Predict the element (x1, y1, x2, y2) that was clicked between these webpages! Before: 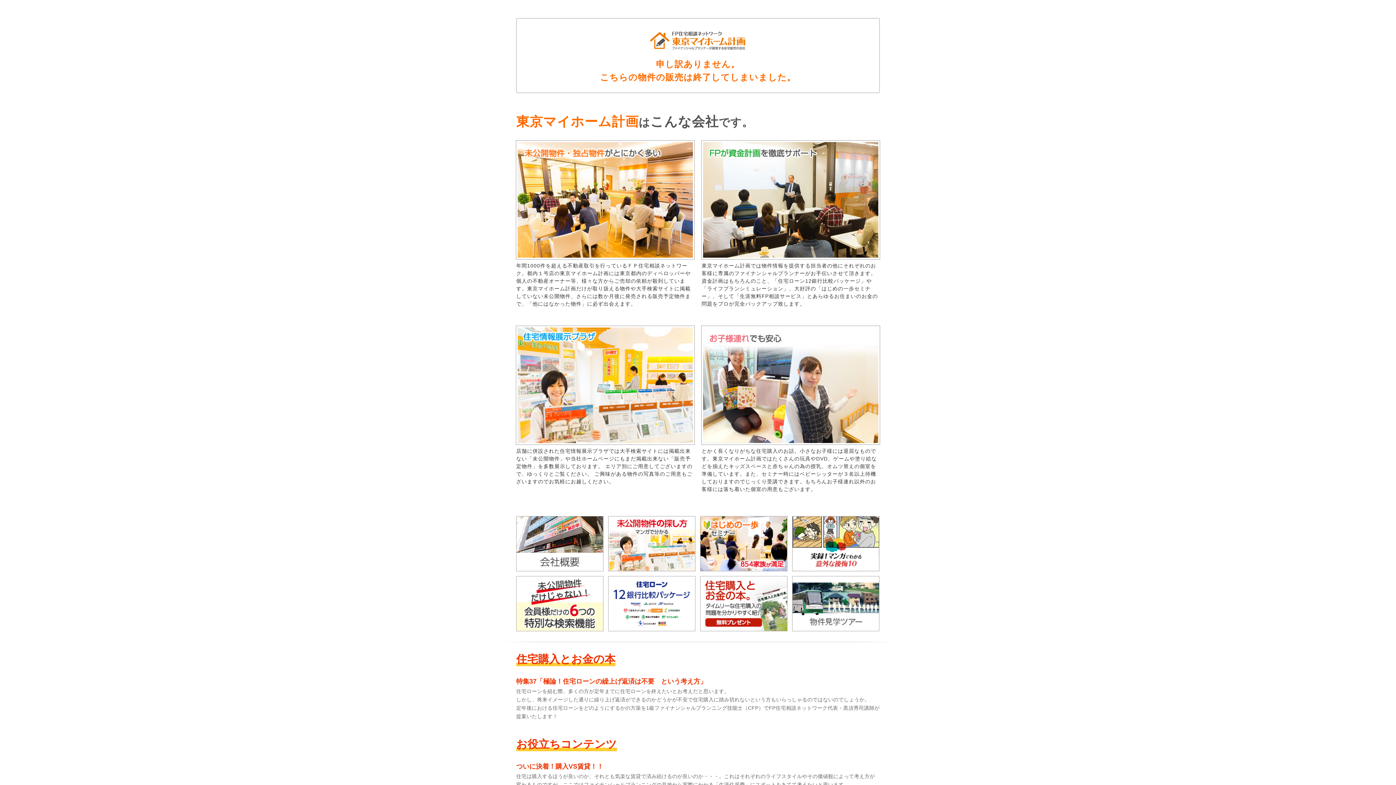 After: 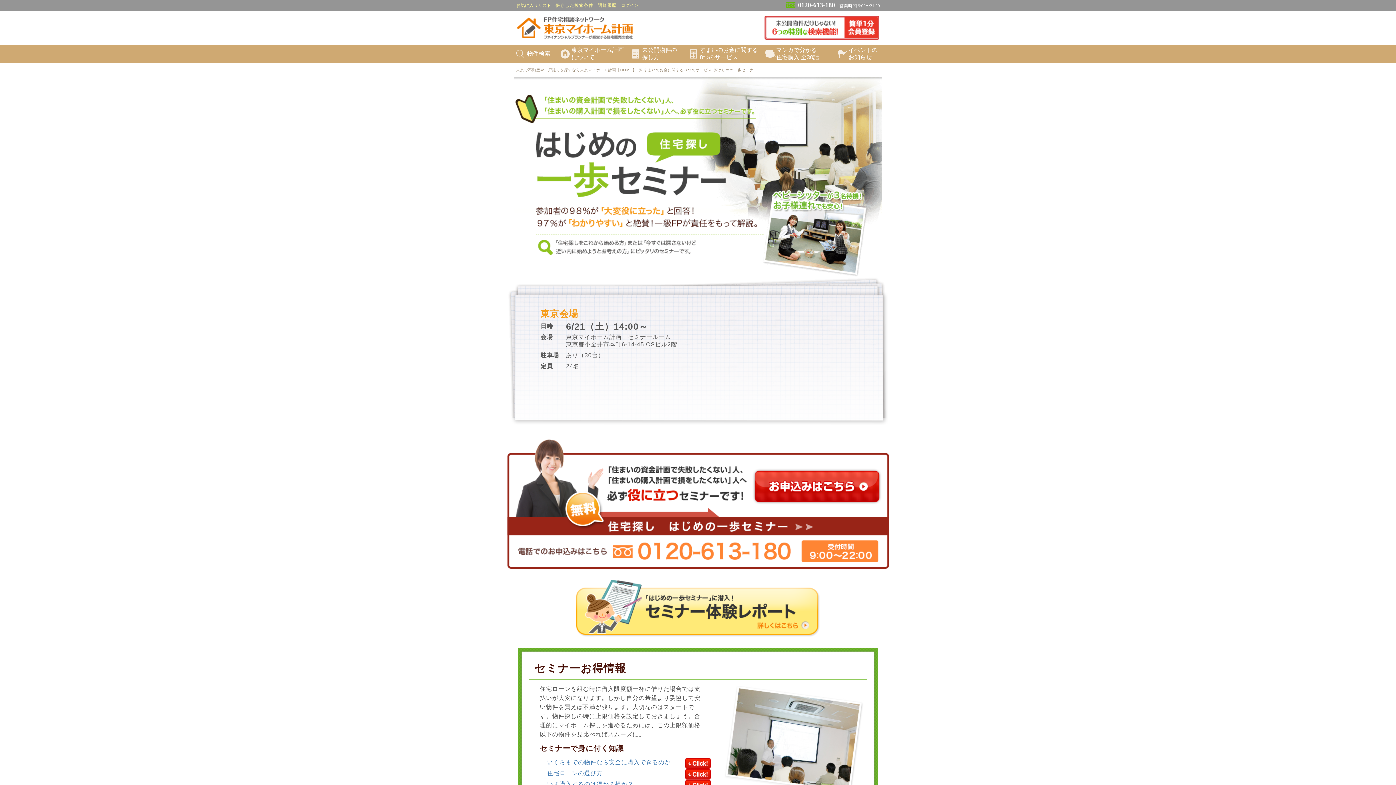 Action: bbox: (700, 516, 787, 571)